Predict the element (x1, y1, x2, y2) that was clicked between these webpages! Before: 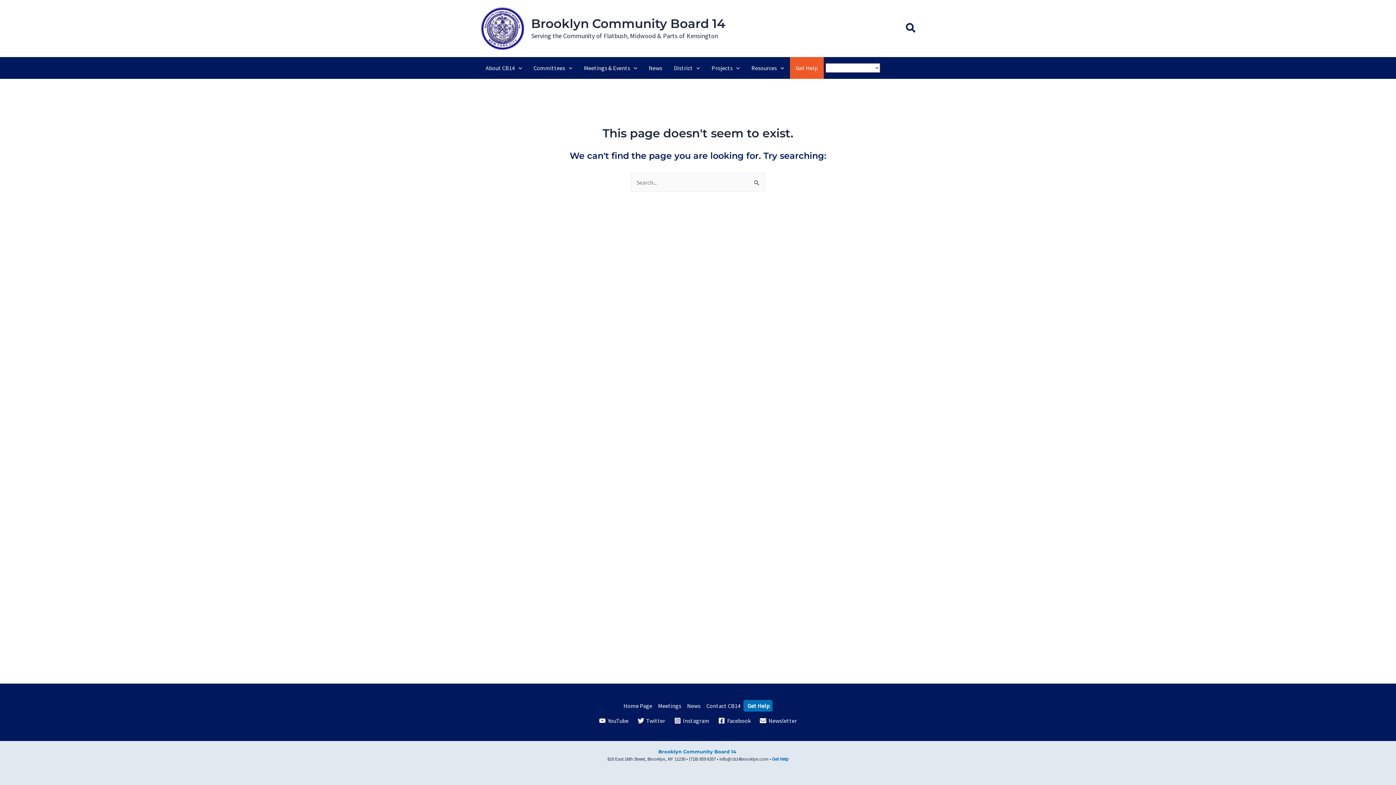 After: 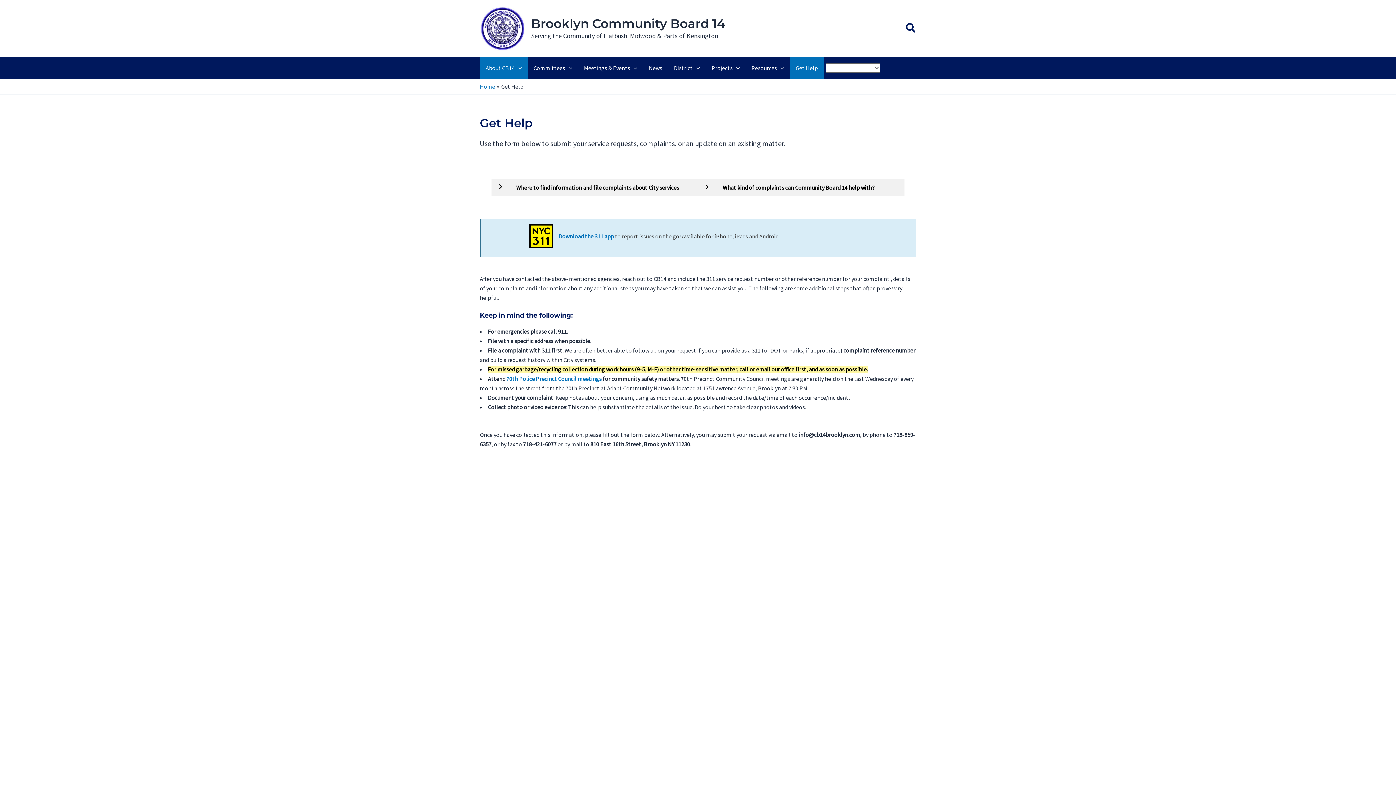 Action: label: Get Help bbox: (744, 701, 769, 710)